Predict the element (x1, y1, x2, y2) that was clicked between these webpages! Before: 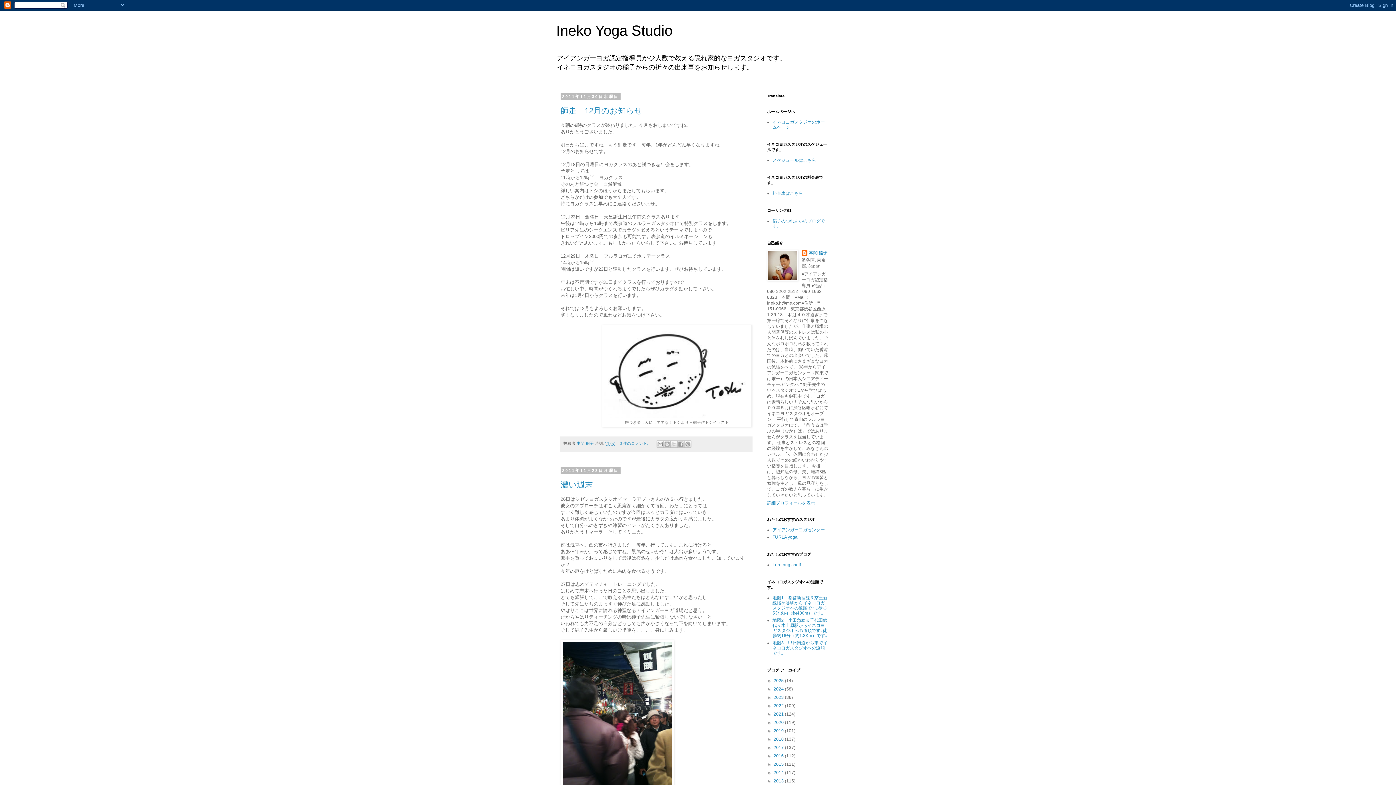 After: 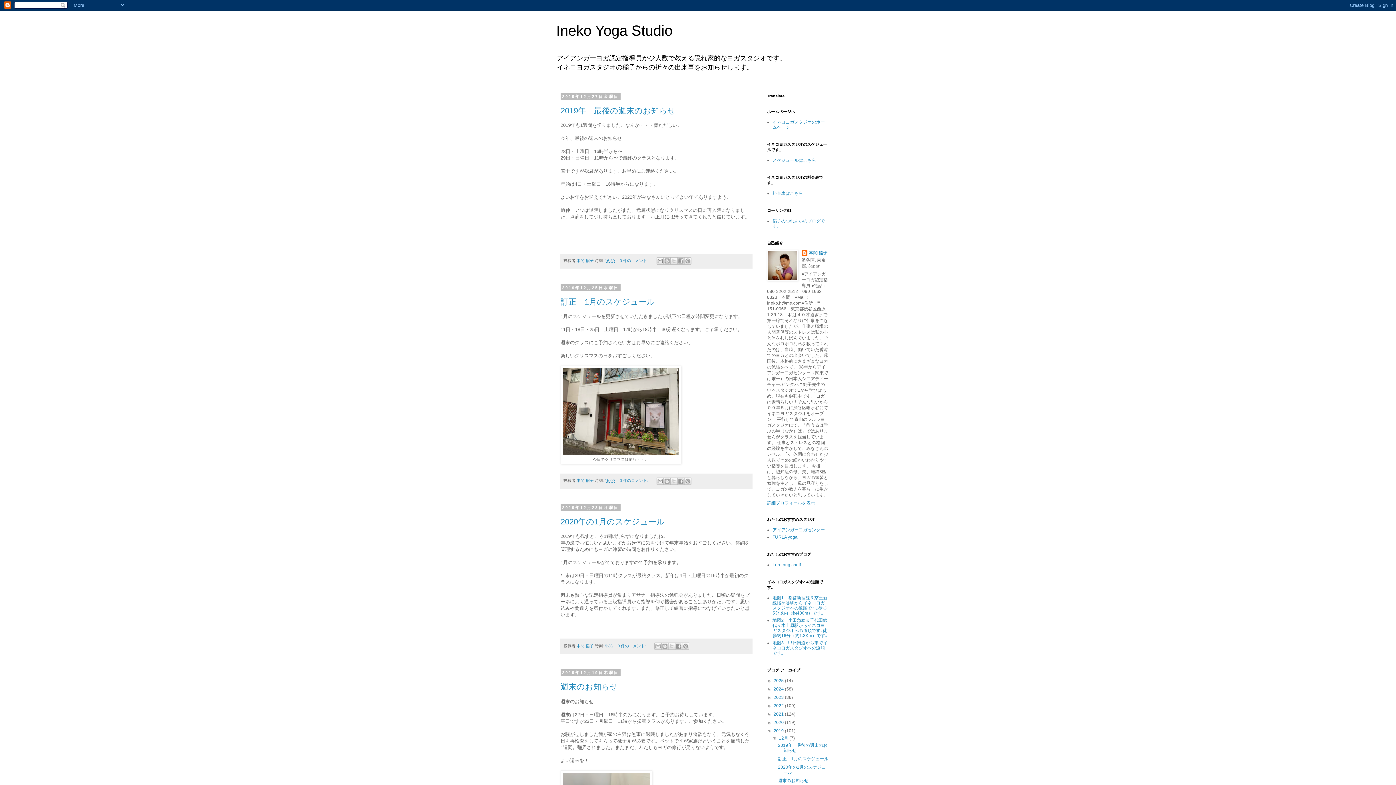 Action: bbox: (773, 728, 785, 733) label: 2019 